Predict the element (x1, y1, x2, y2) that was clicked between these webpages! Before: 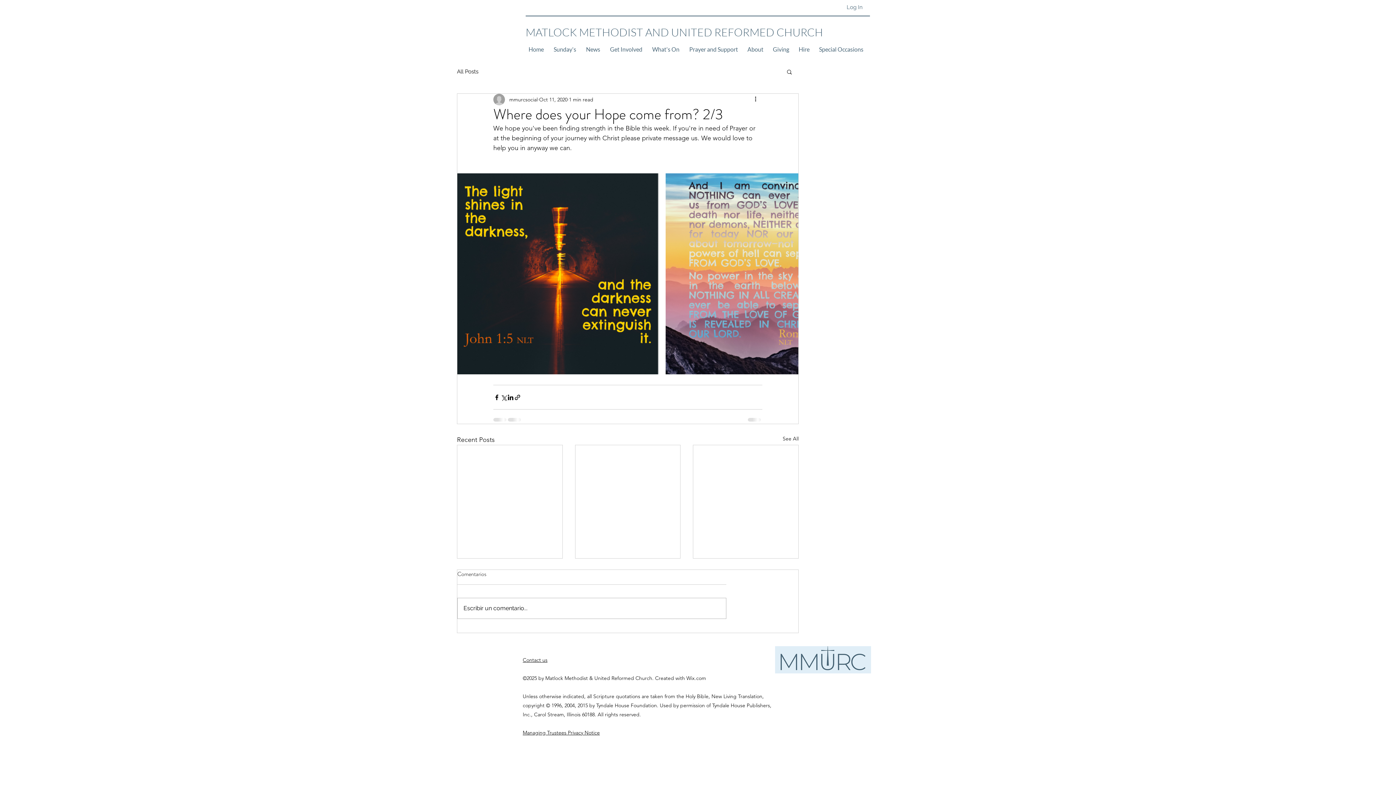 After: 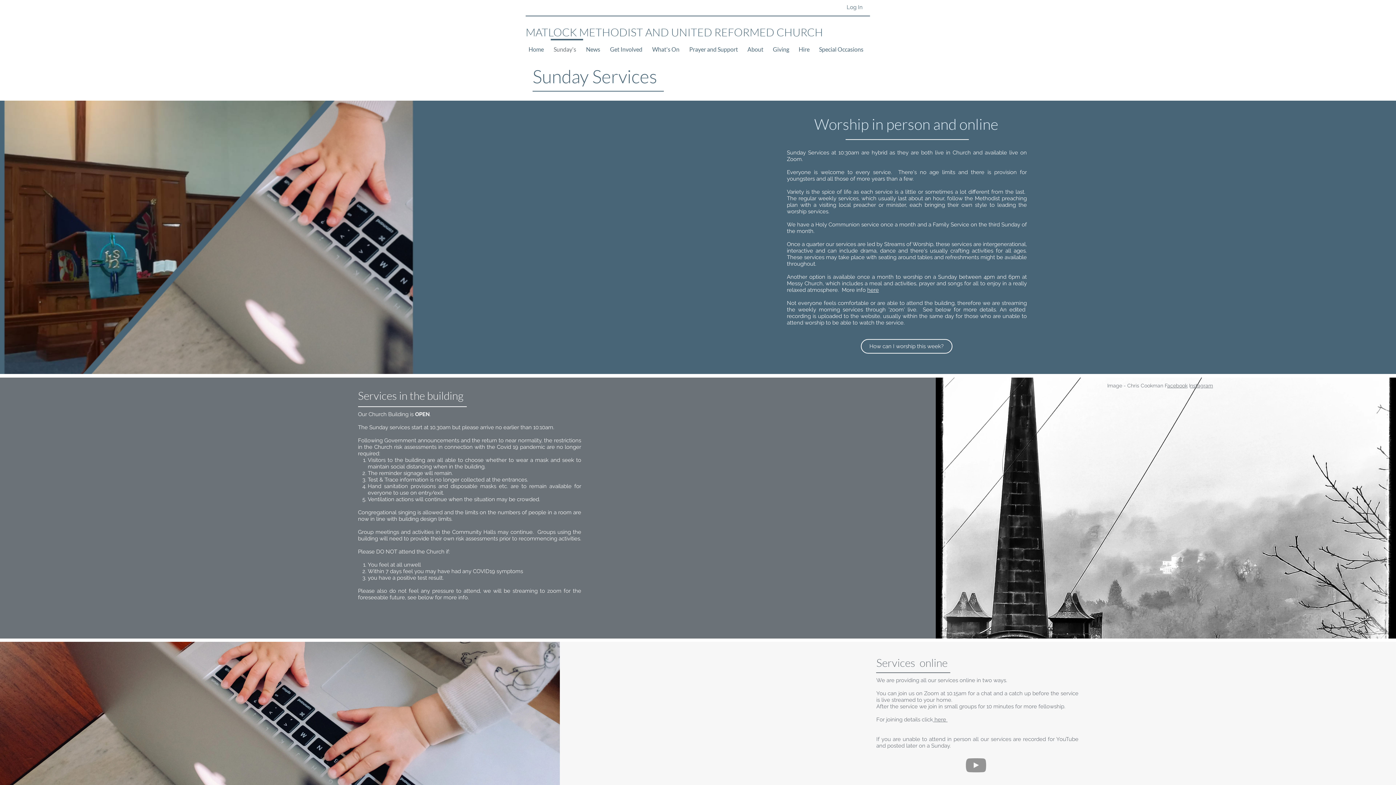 Action: label: Sunday's bbox: (550, 38, 583, 53)